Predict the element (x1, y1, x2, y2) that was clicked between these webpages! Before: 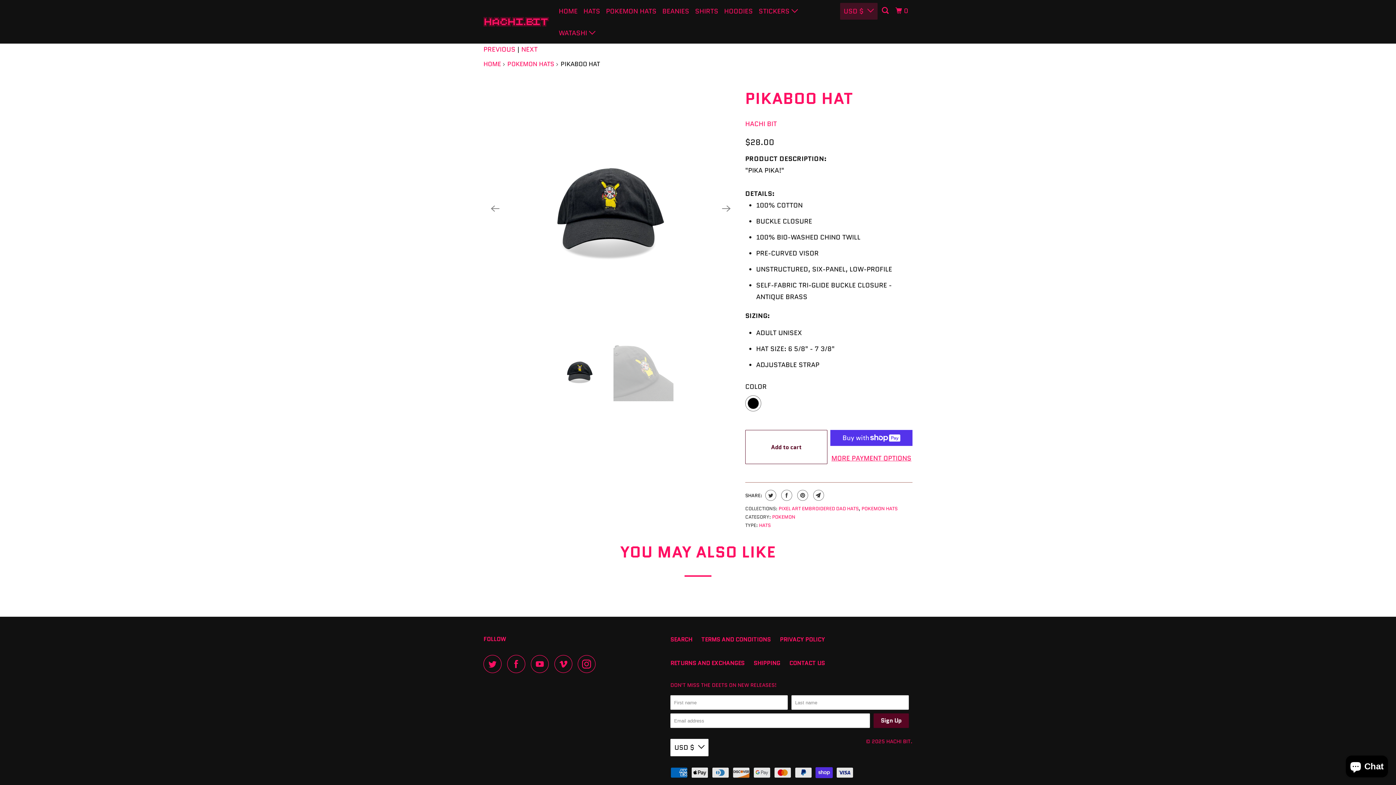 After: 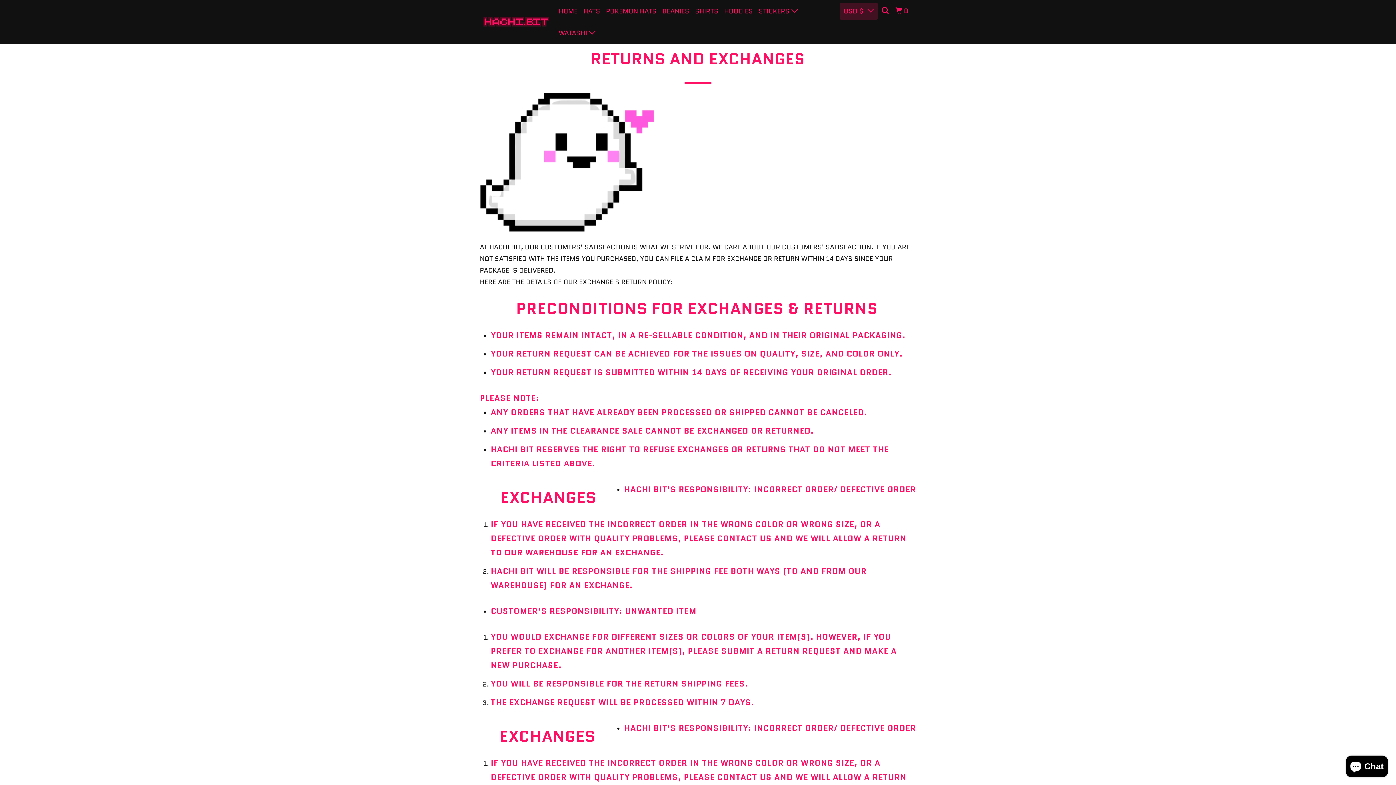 Action: label: RETURNS AND EXCHANGES bbox: (670, 657, 744, 669)